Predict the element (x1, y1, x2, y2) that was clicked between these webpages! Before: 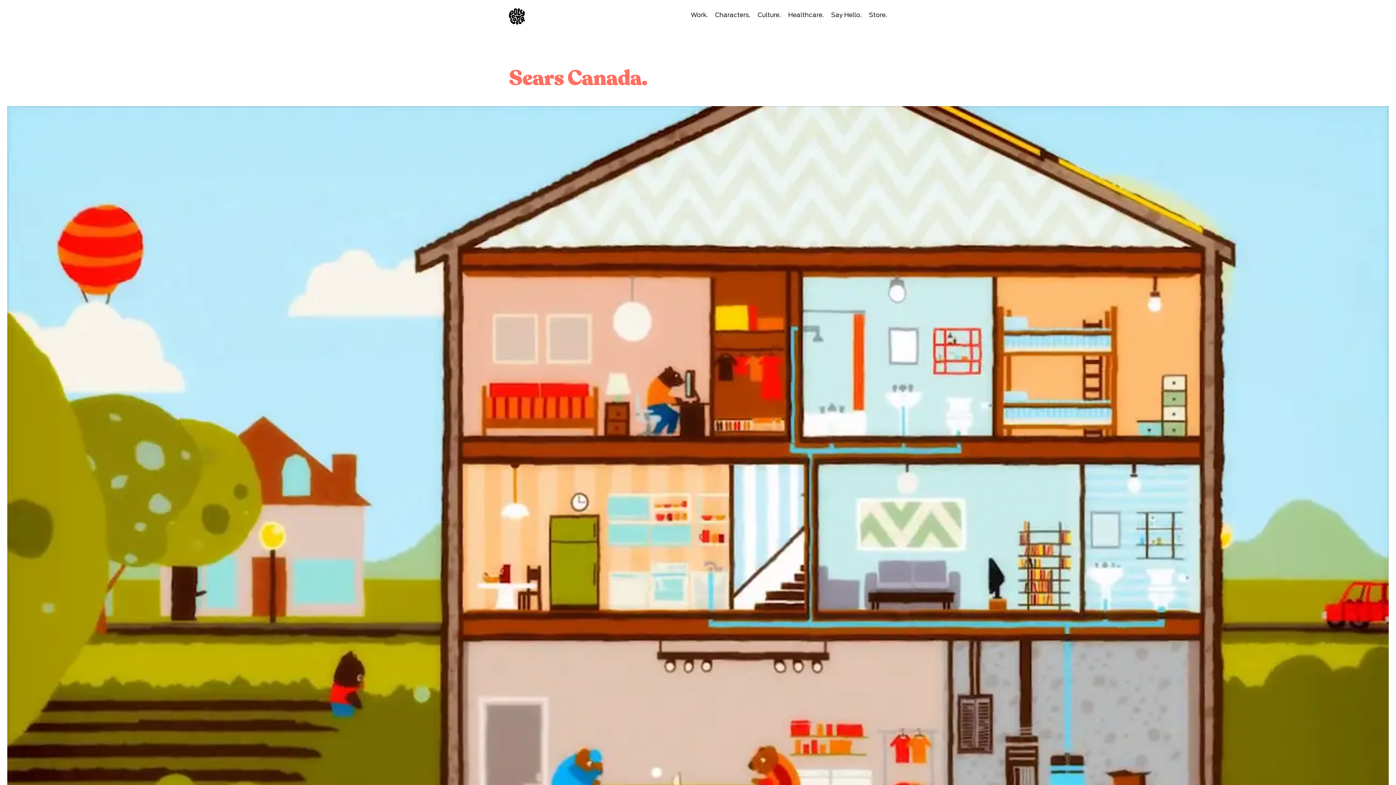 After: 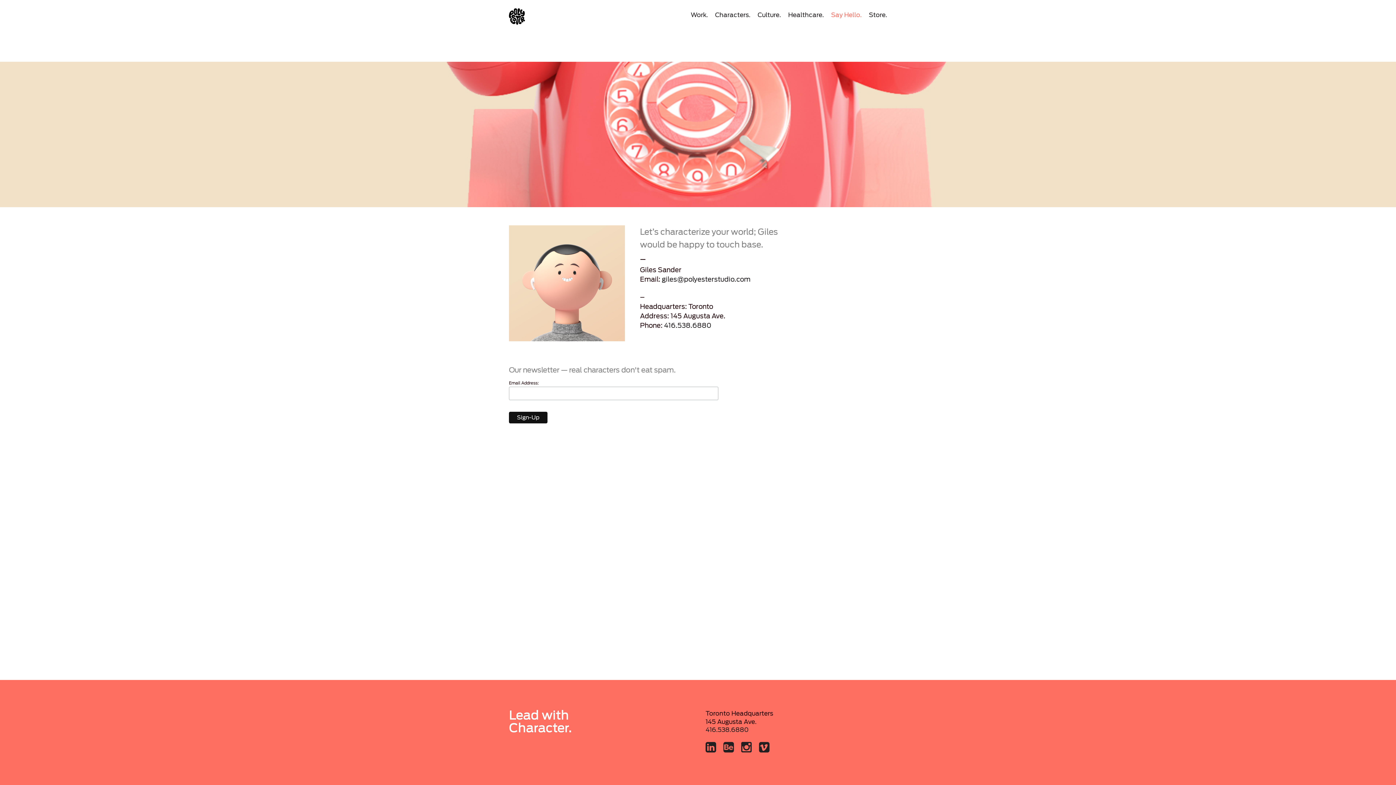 Action: label: Say Hello. bbox: (831, 11, 861, 18)